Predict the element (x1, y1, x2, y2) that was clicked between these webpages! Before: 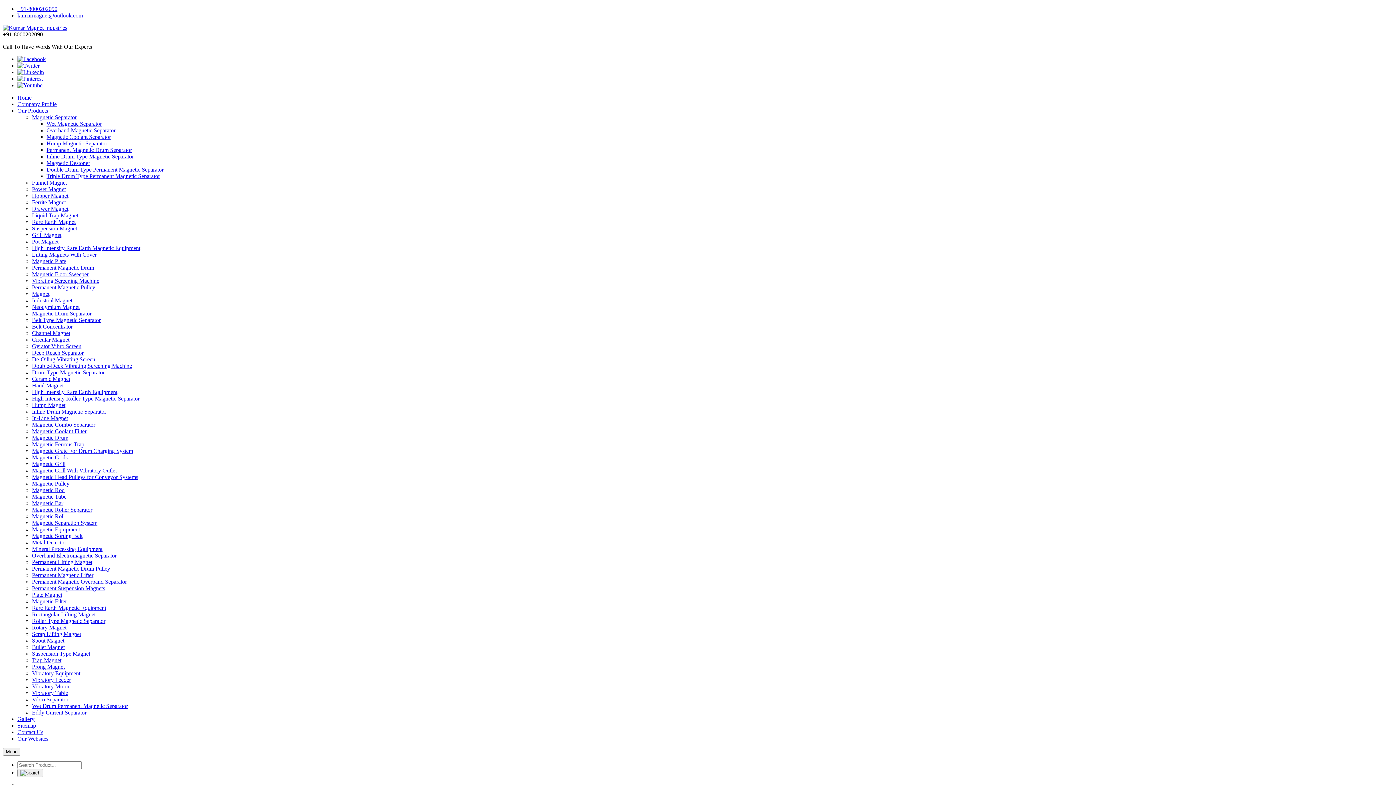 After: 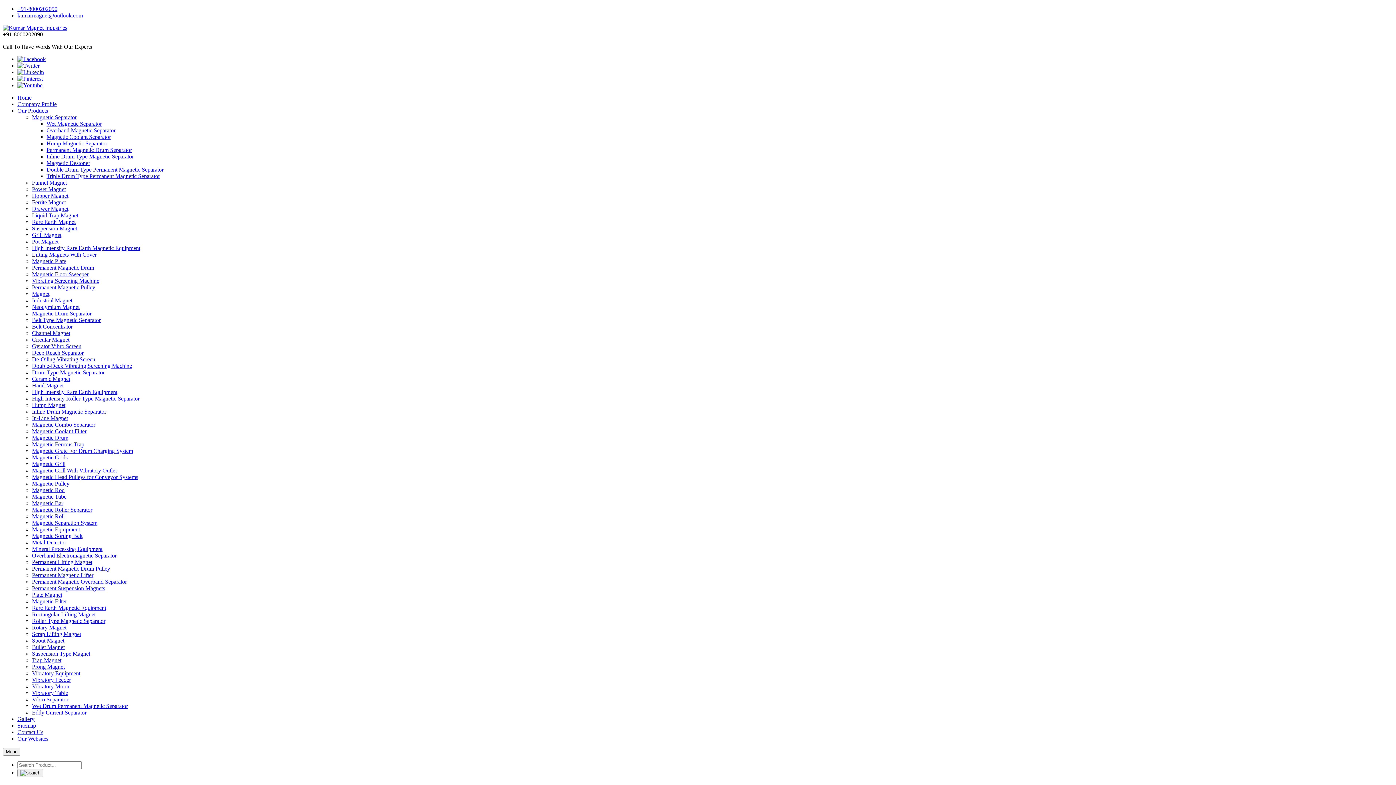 Action: label: Permanent Magnetic Pulley bbox: (32, 284, 95, 290)